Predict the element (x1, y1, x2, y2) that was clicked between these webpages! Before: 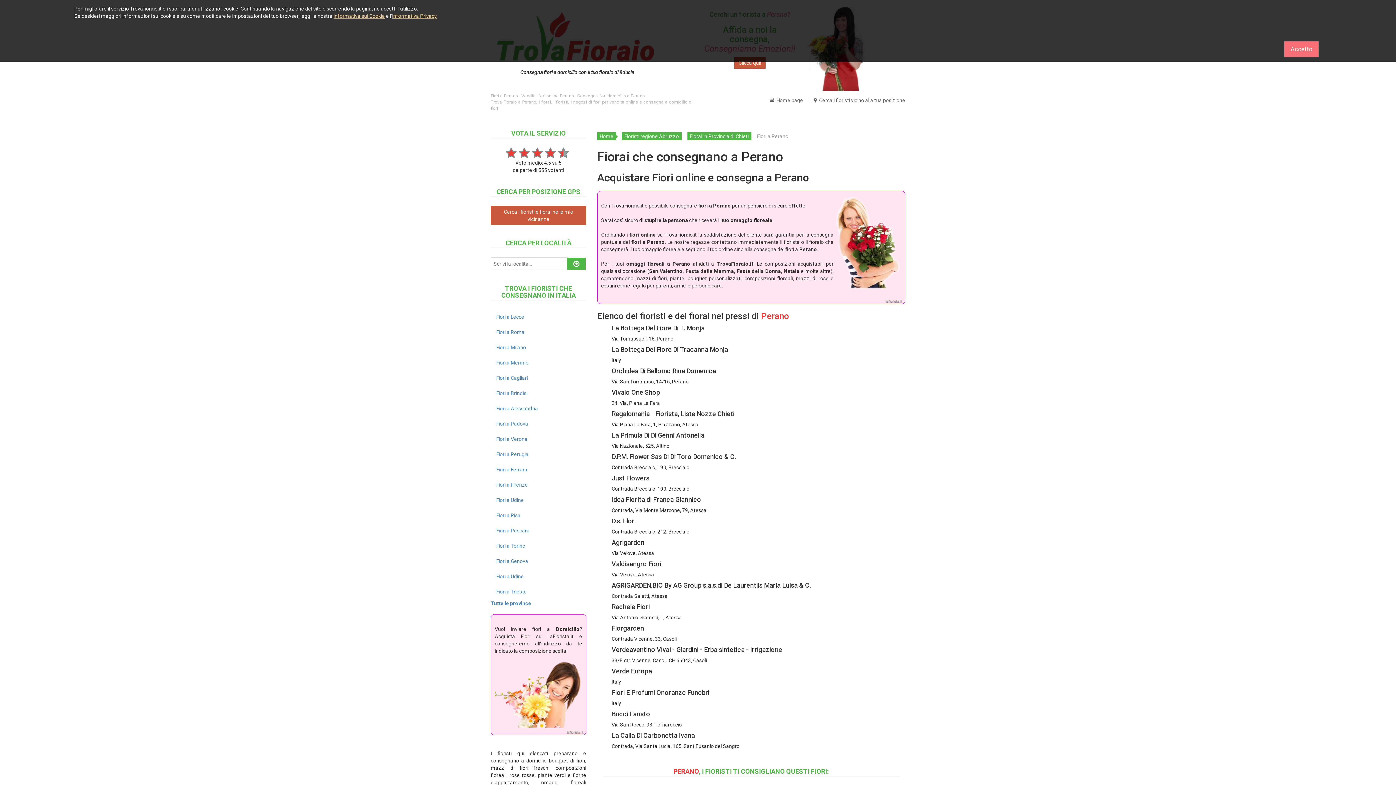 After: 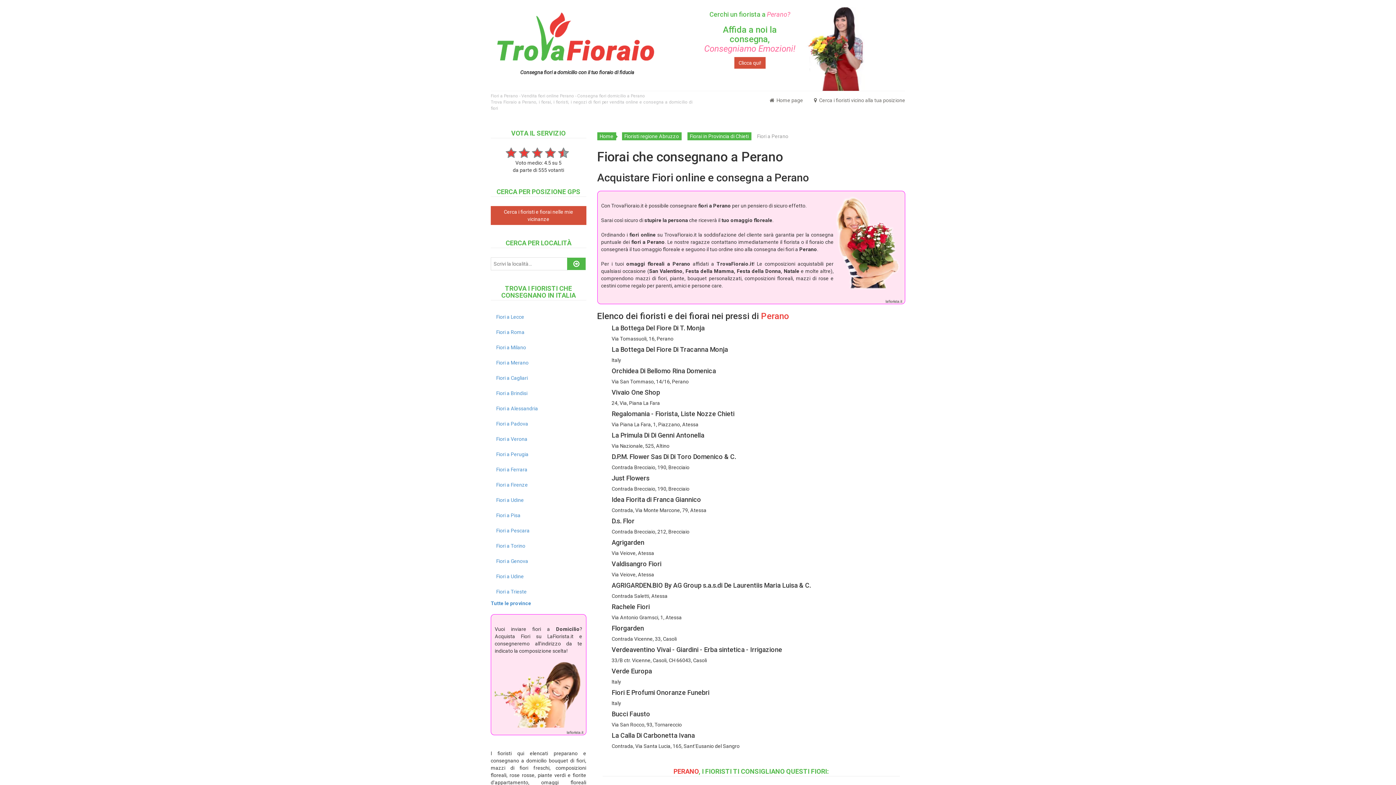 Action: label: Accetto bbox: (1284, 41, 1318, 57)